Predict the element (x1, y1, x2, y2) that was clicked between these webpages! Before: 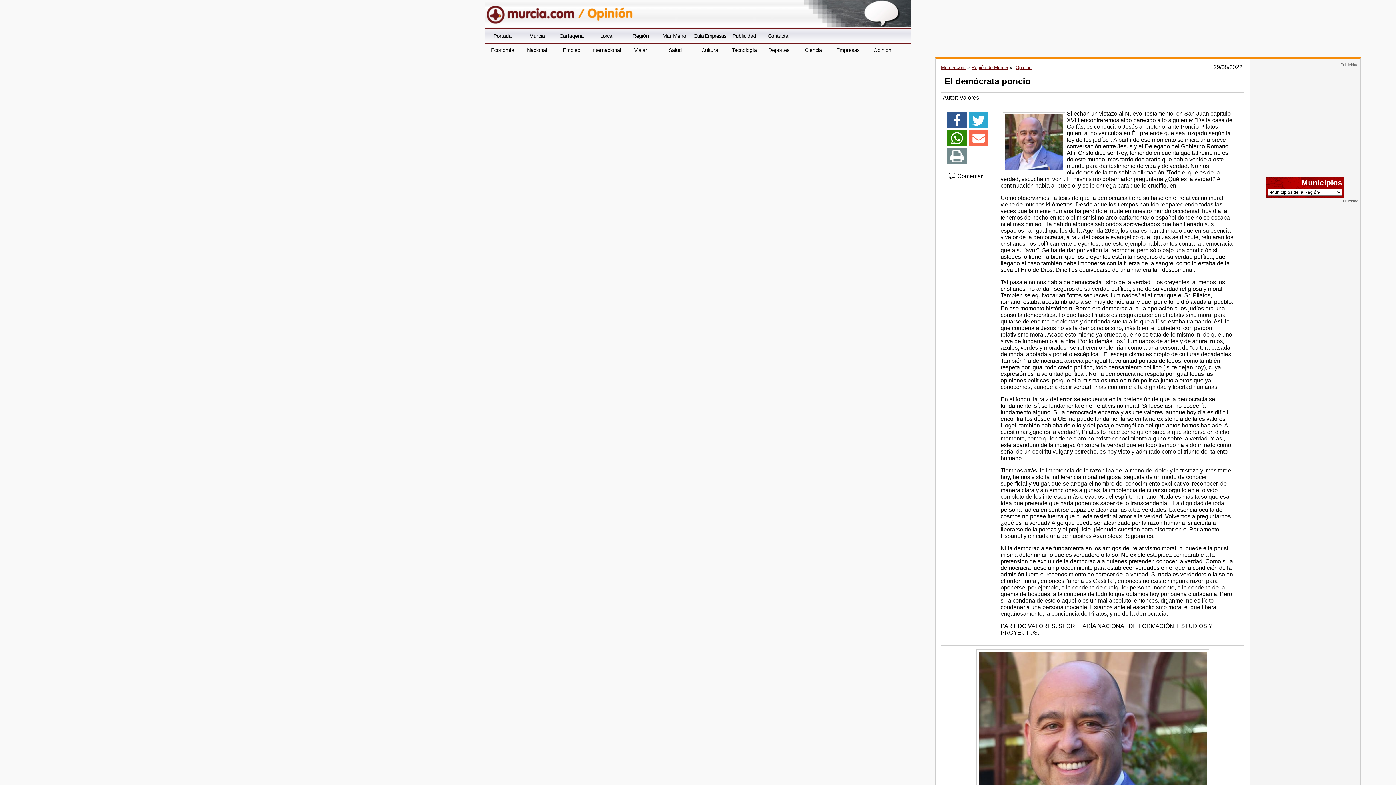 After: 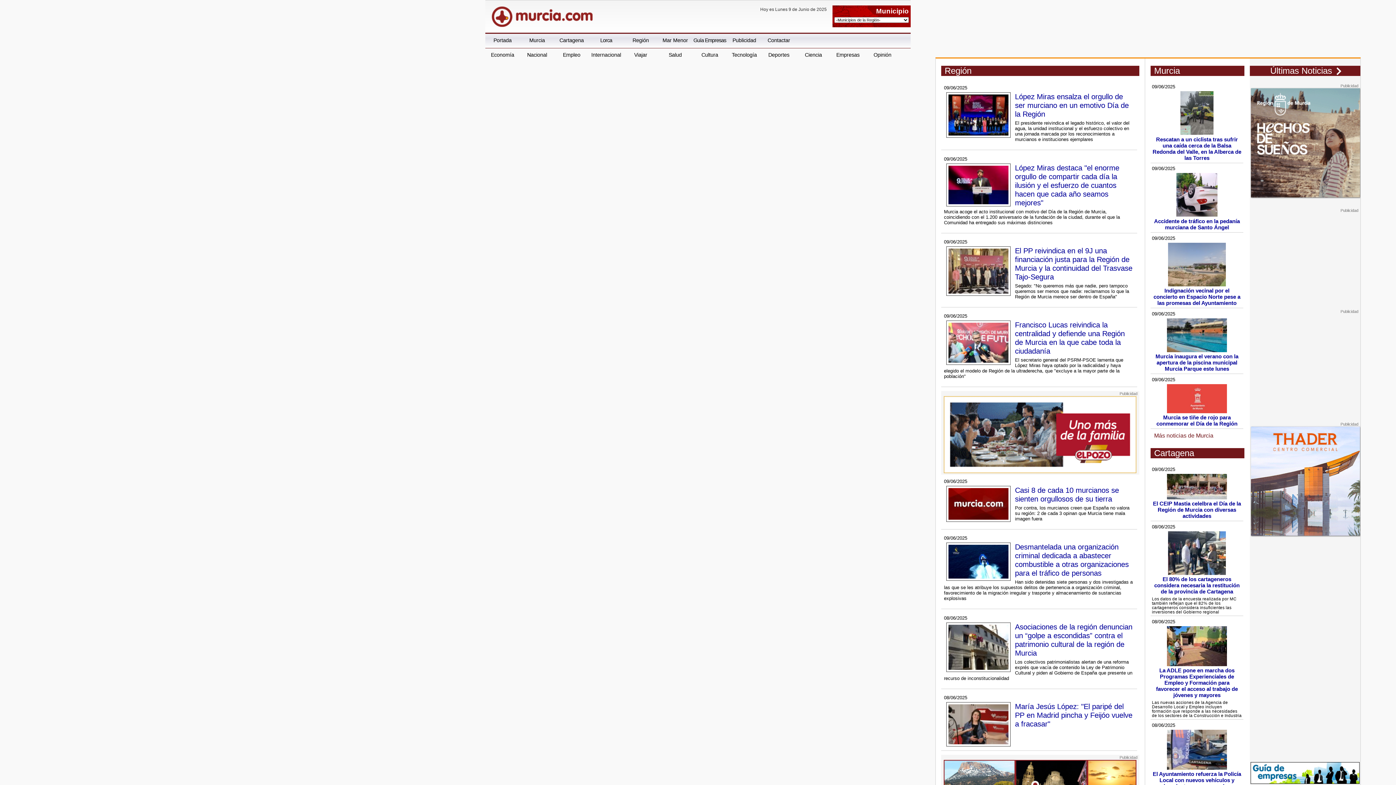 Action: label: Portada bbox: (485, 29, 520, 43)